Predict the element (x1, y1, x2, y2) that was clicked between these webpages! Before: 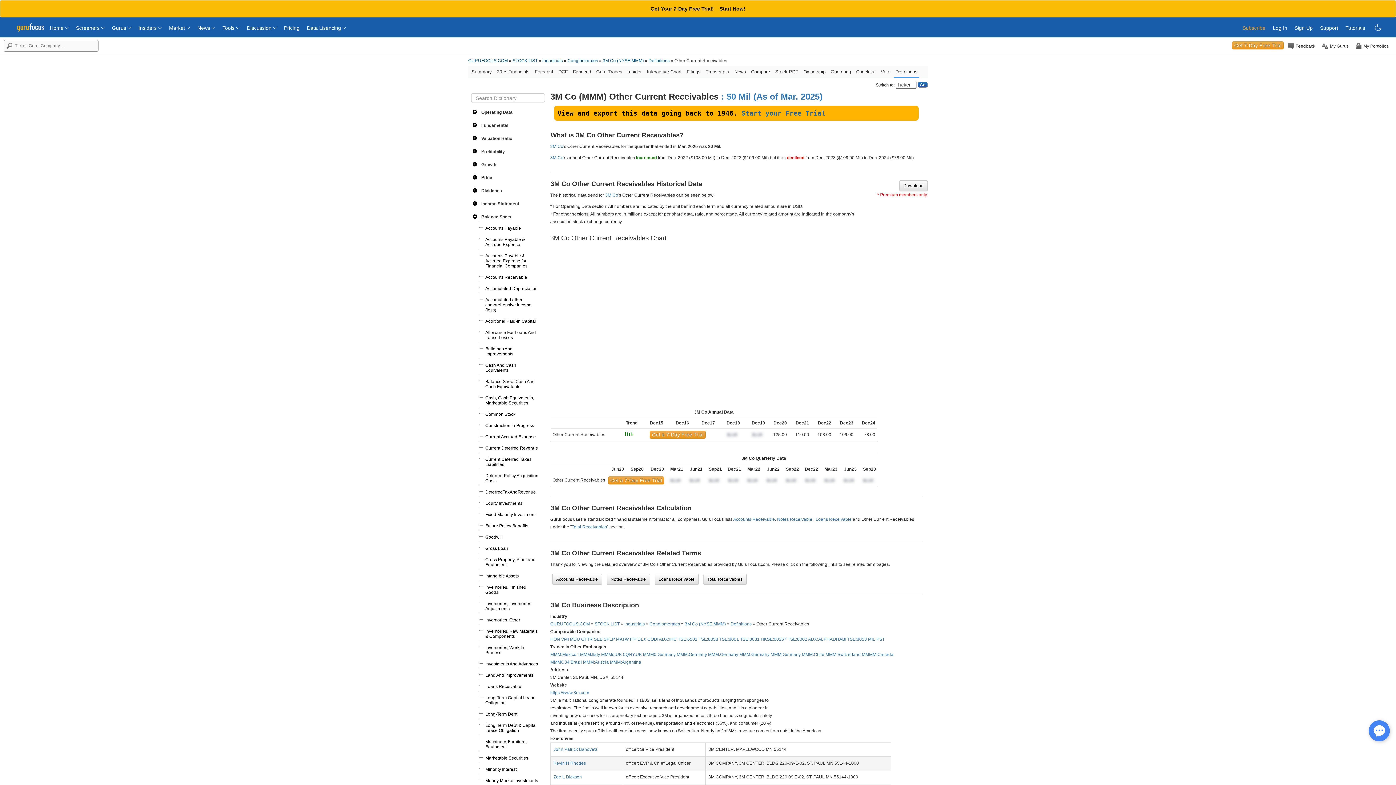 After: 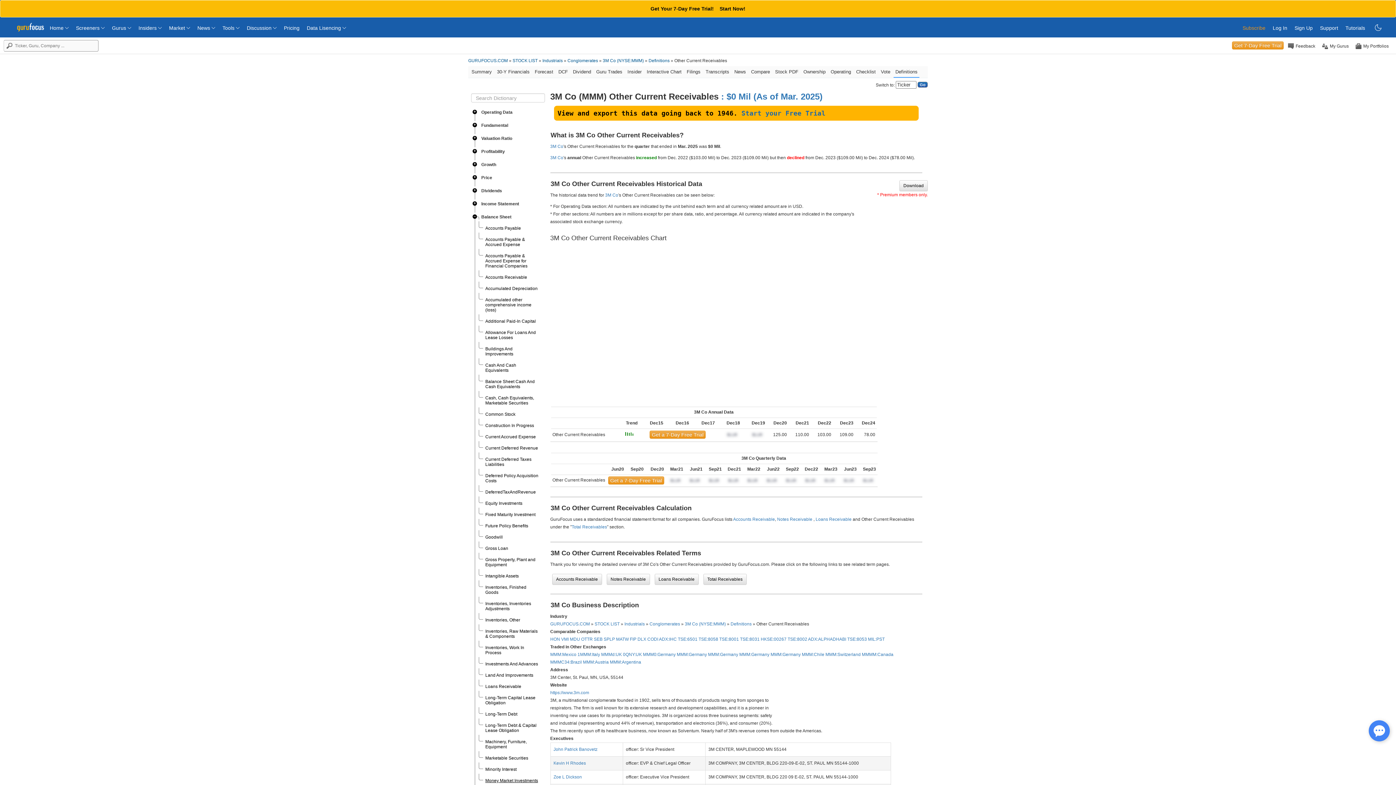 Action: label: Money Market Investments bbox: (485, 778, 538, 783)